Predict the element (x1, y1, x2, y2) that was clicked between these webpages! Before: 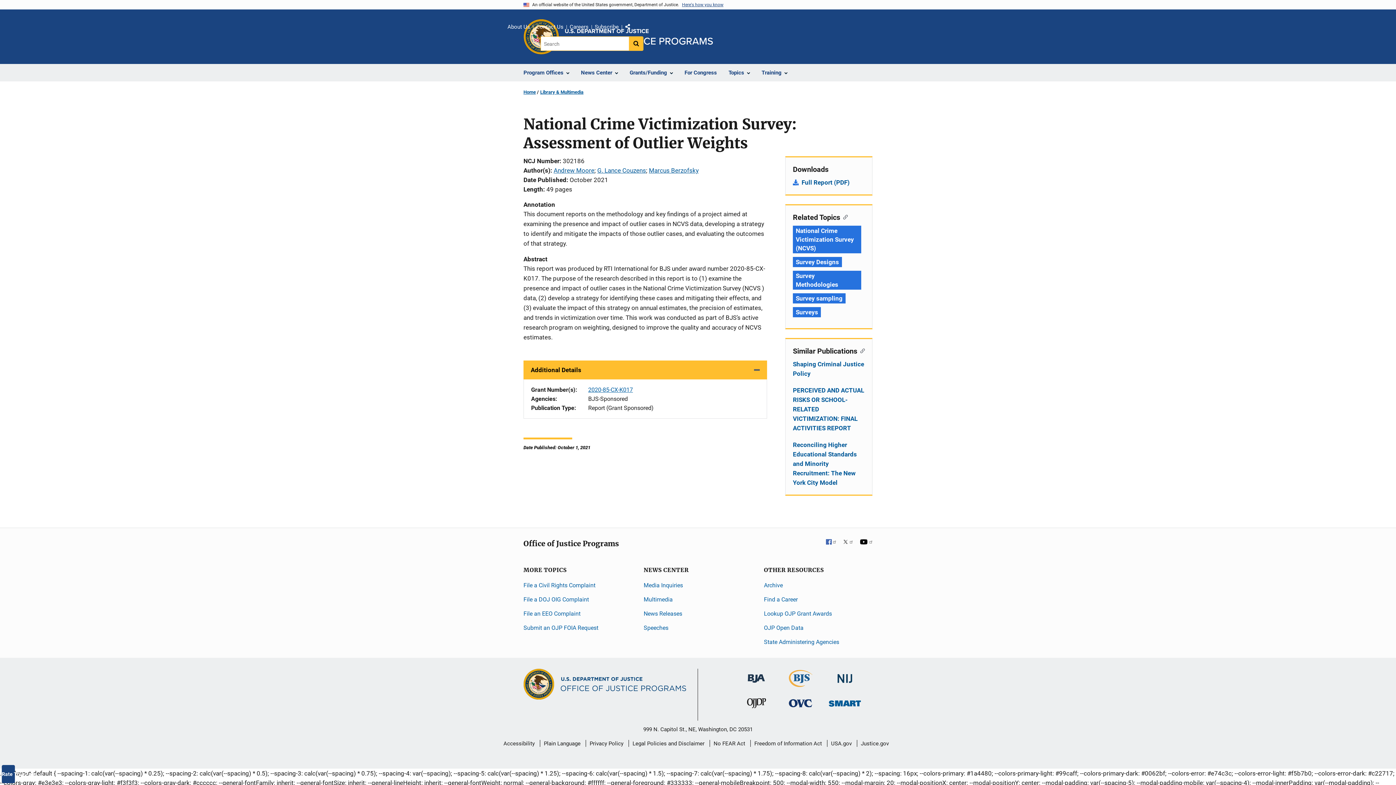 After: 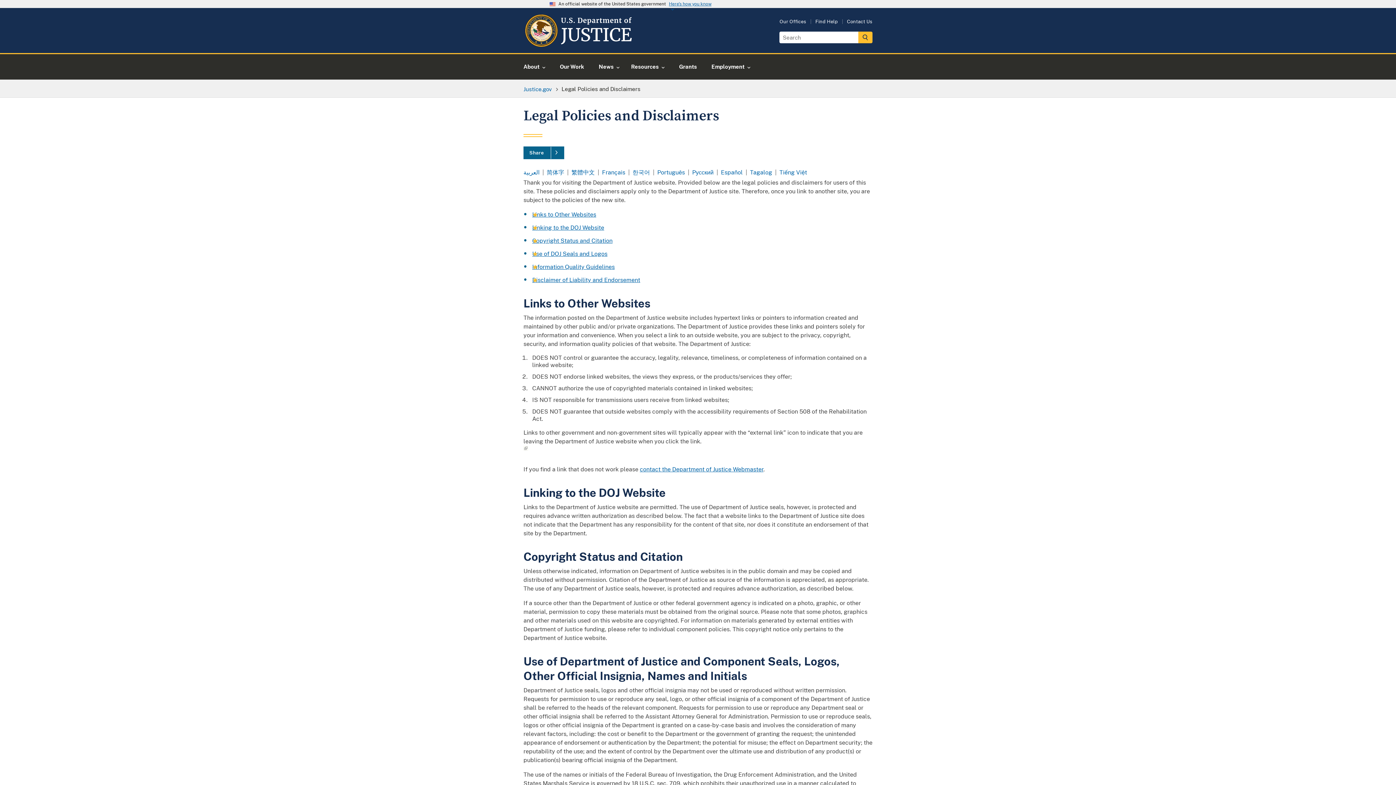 Action: bbox: (632, 735, 704, 752) label: Legal Policies and Disclaimer